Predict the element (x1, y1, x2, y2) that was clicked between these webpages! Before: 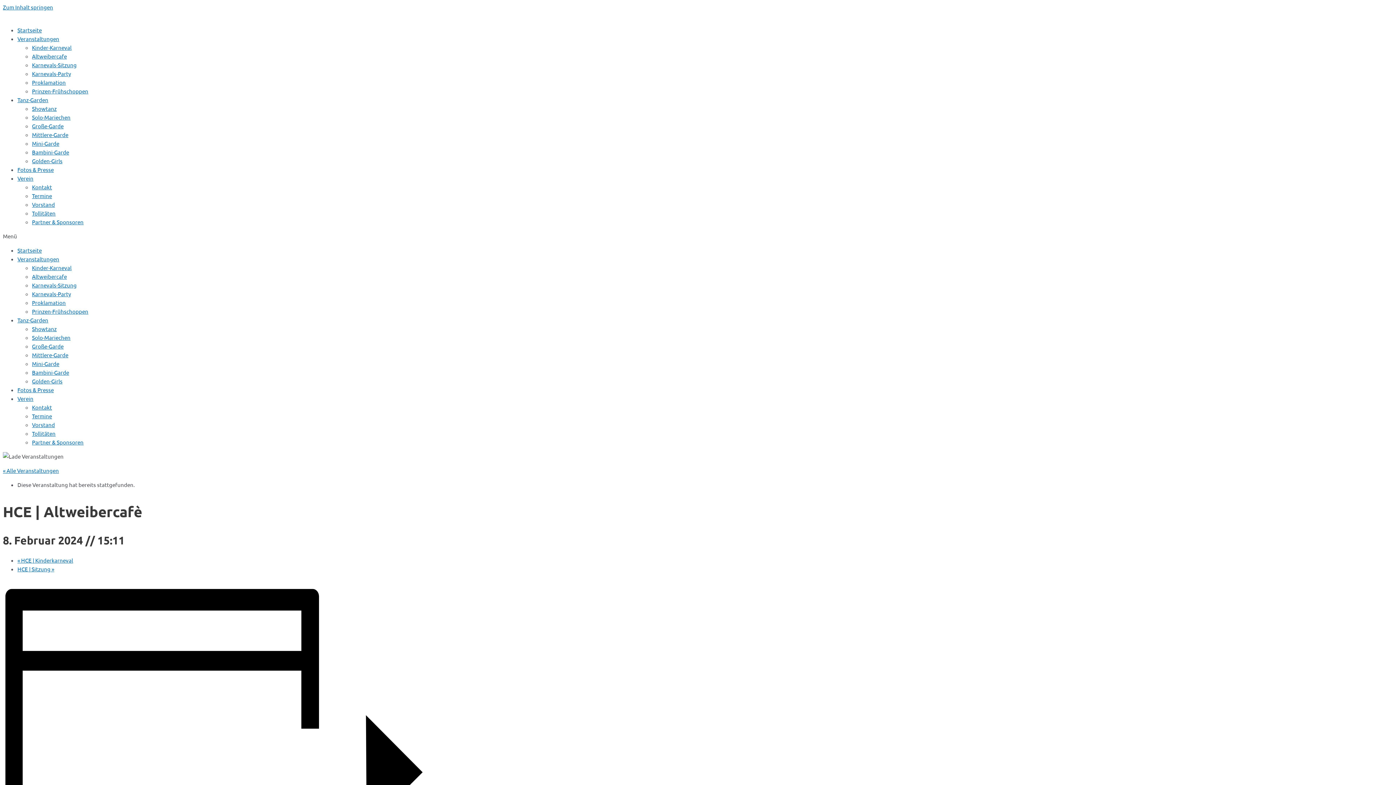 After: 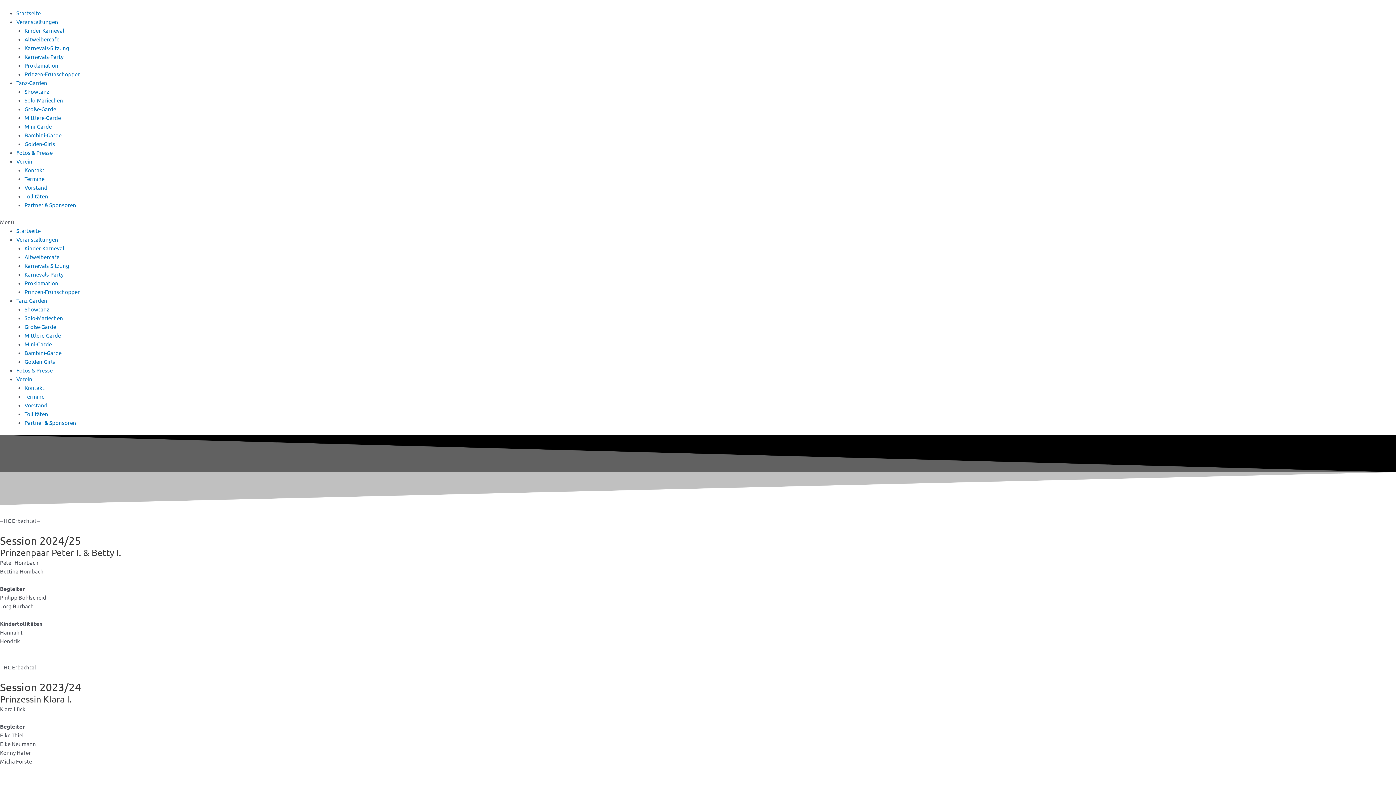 Action: label: Tollitäten bbox: (32, 209, 55, 216)